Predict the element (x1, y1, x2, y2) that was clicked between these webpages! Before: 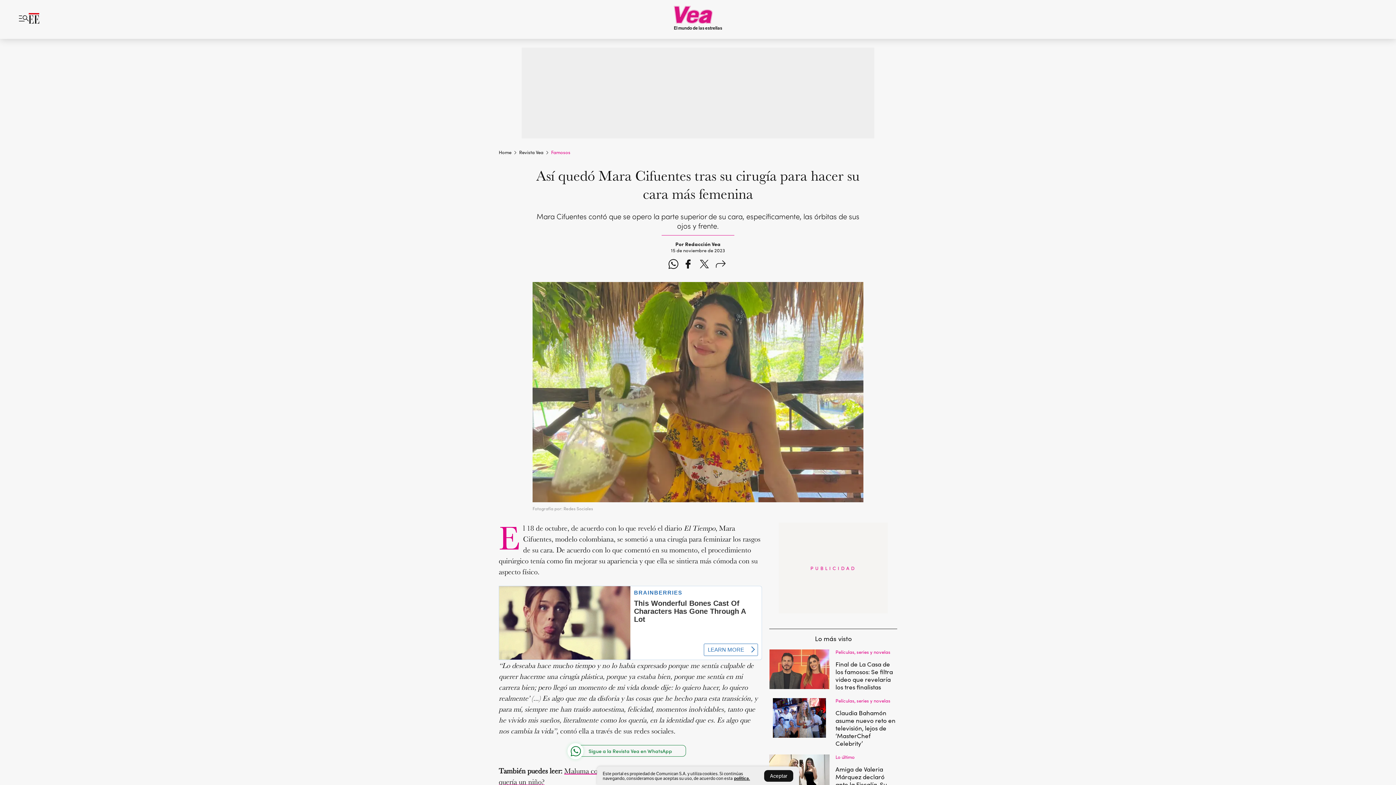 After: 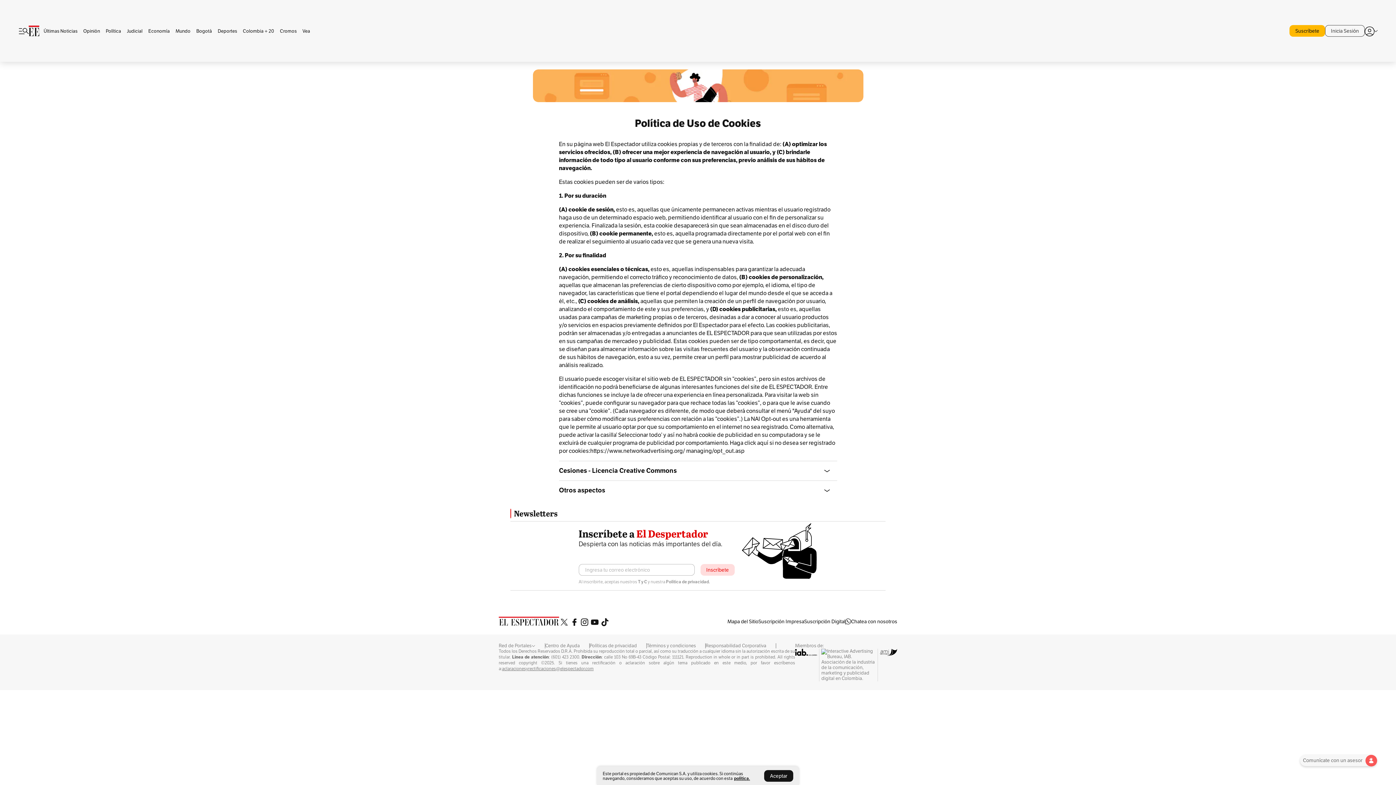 Action: bbox: (734, 775, 750, 781) label: política.